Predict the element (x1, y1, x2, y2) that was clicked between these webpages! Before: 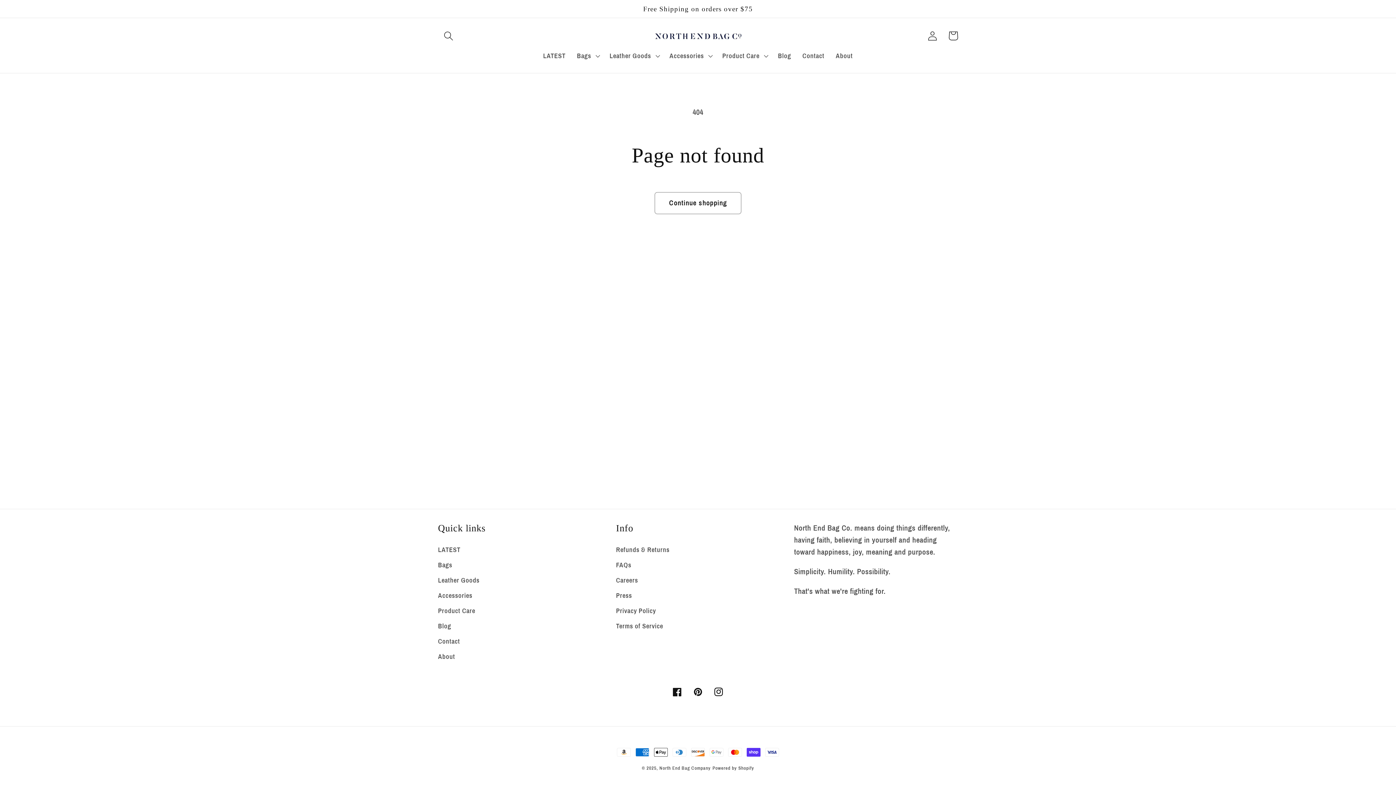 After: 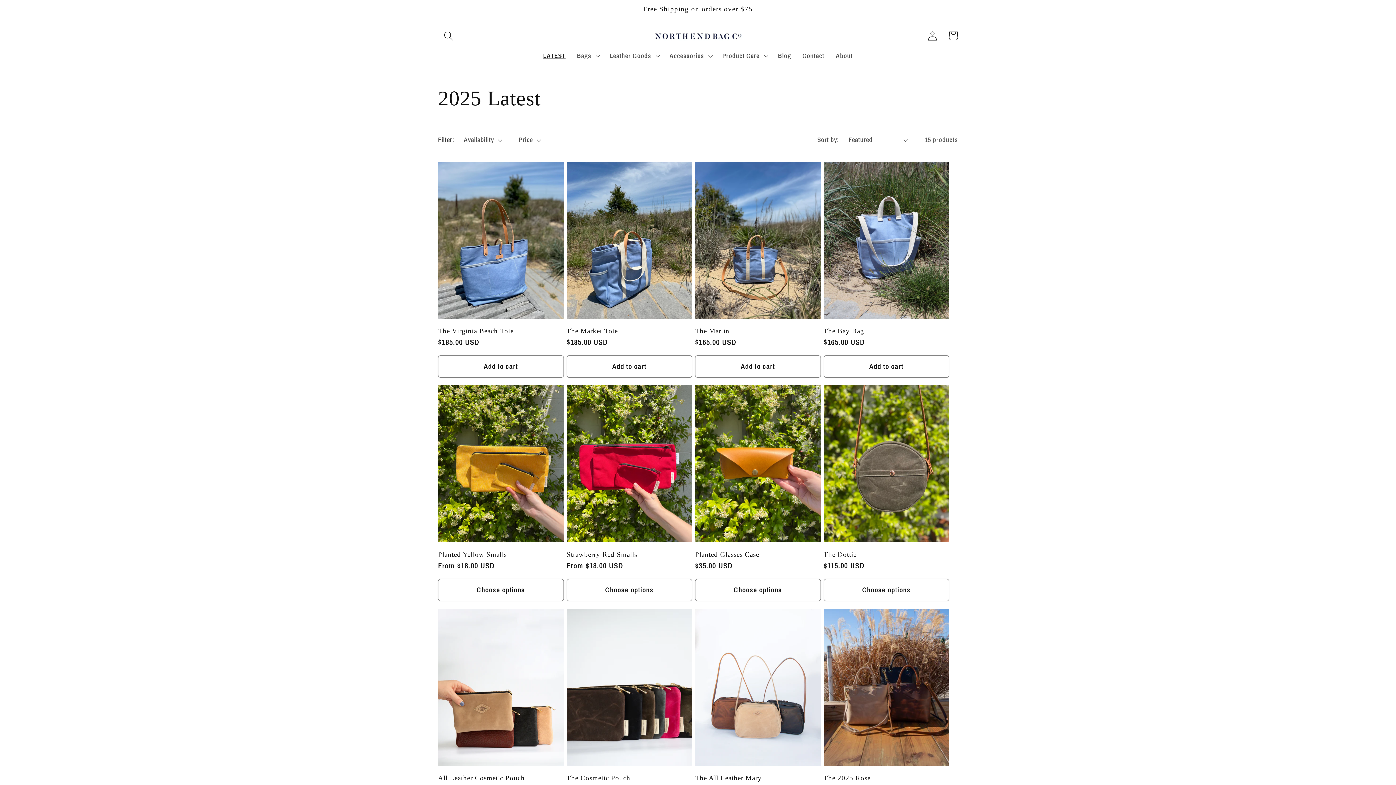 Action: label: LATEST bbox: (537, 46, 571, 65)